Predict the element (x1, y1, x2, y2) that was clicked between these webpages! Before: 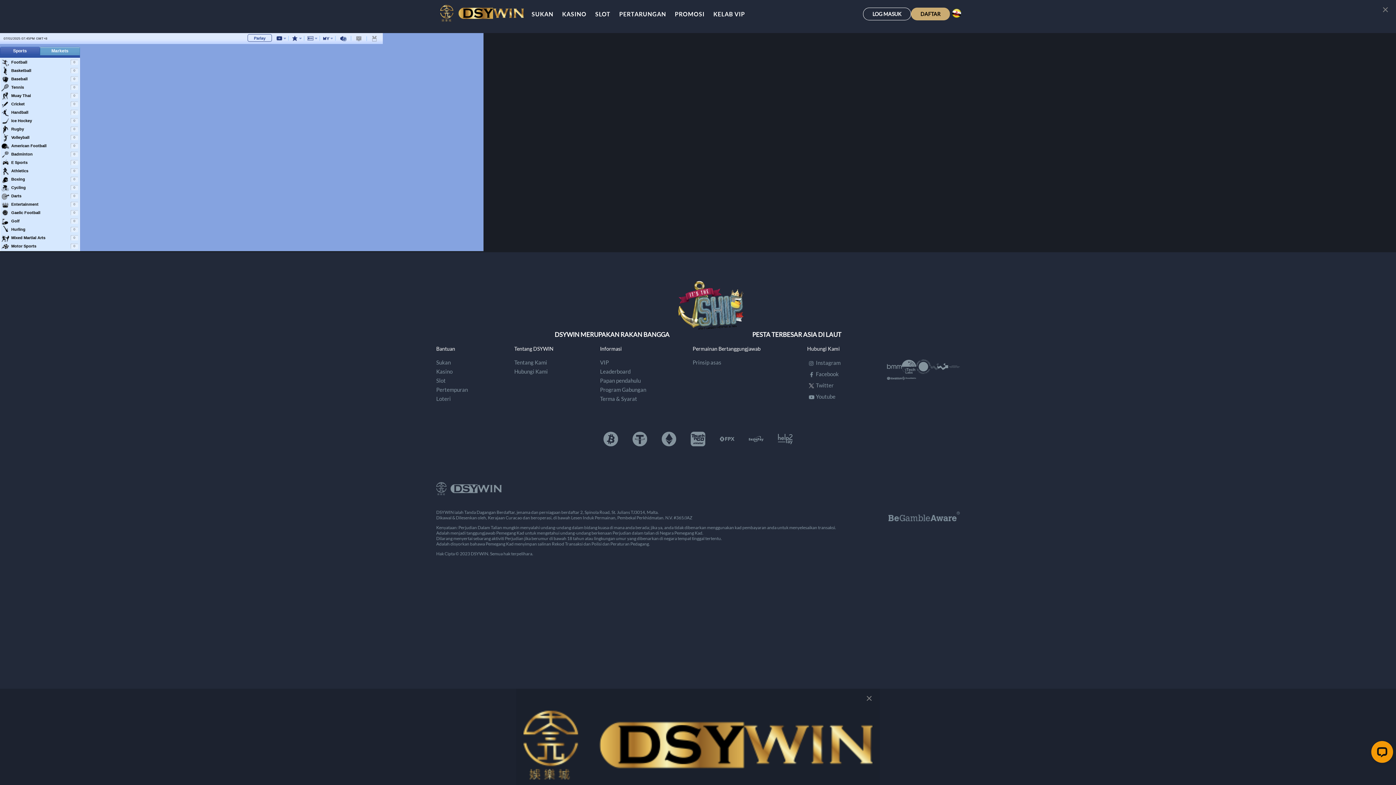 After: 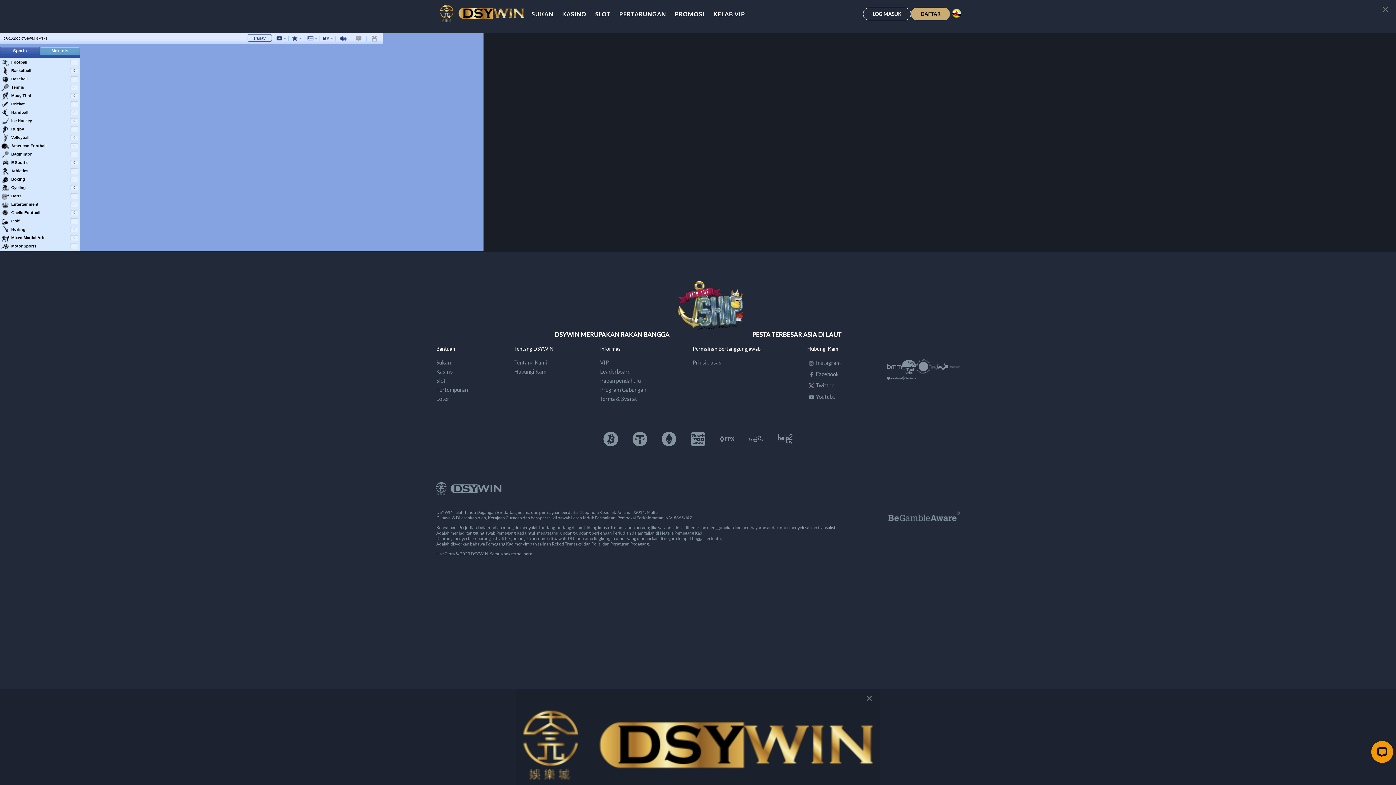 Action: bbox: (600, 359, 608, 365) label: VIP